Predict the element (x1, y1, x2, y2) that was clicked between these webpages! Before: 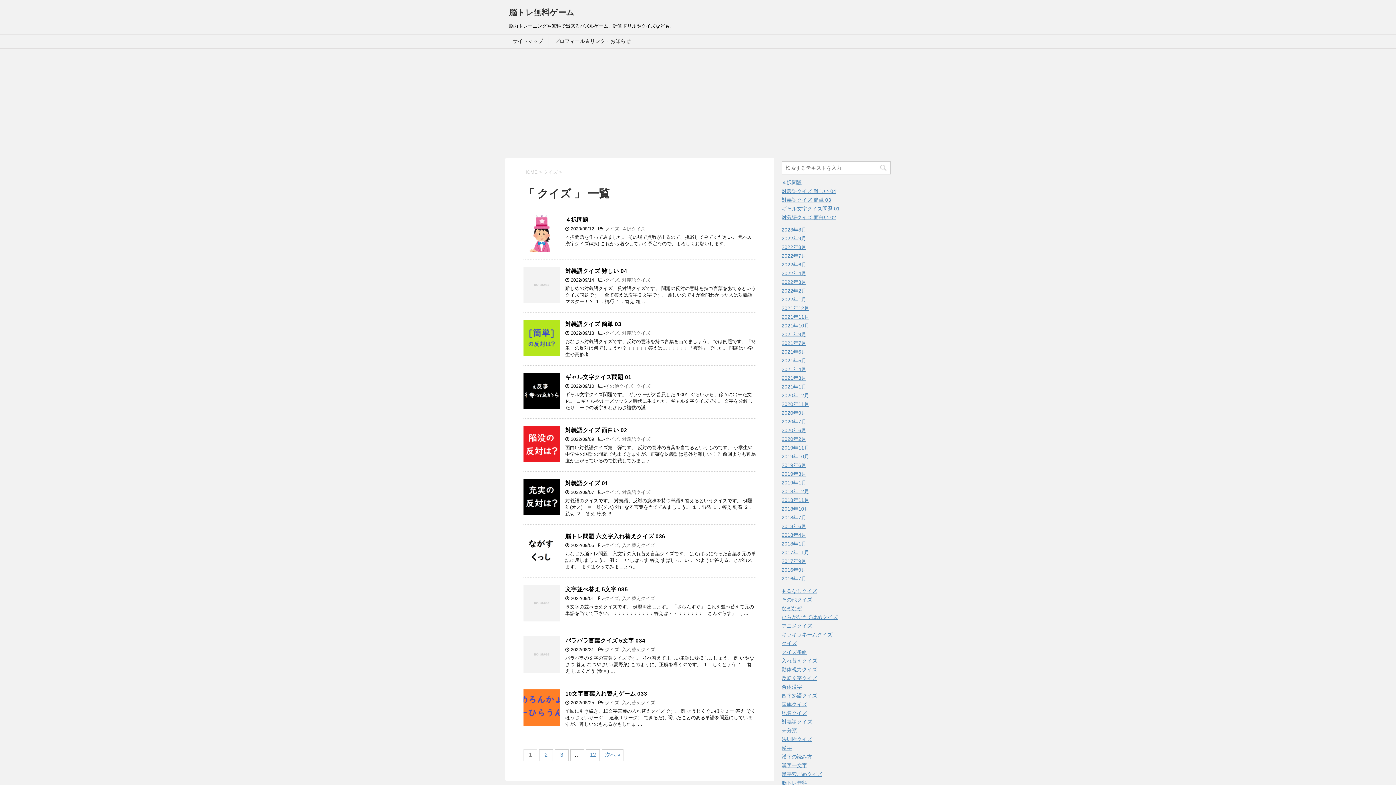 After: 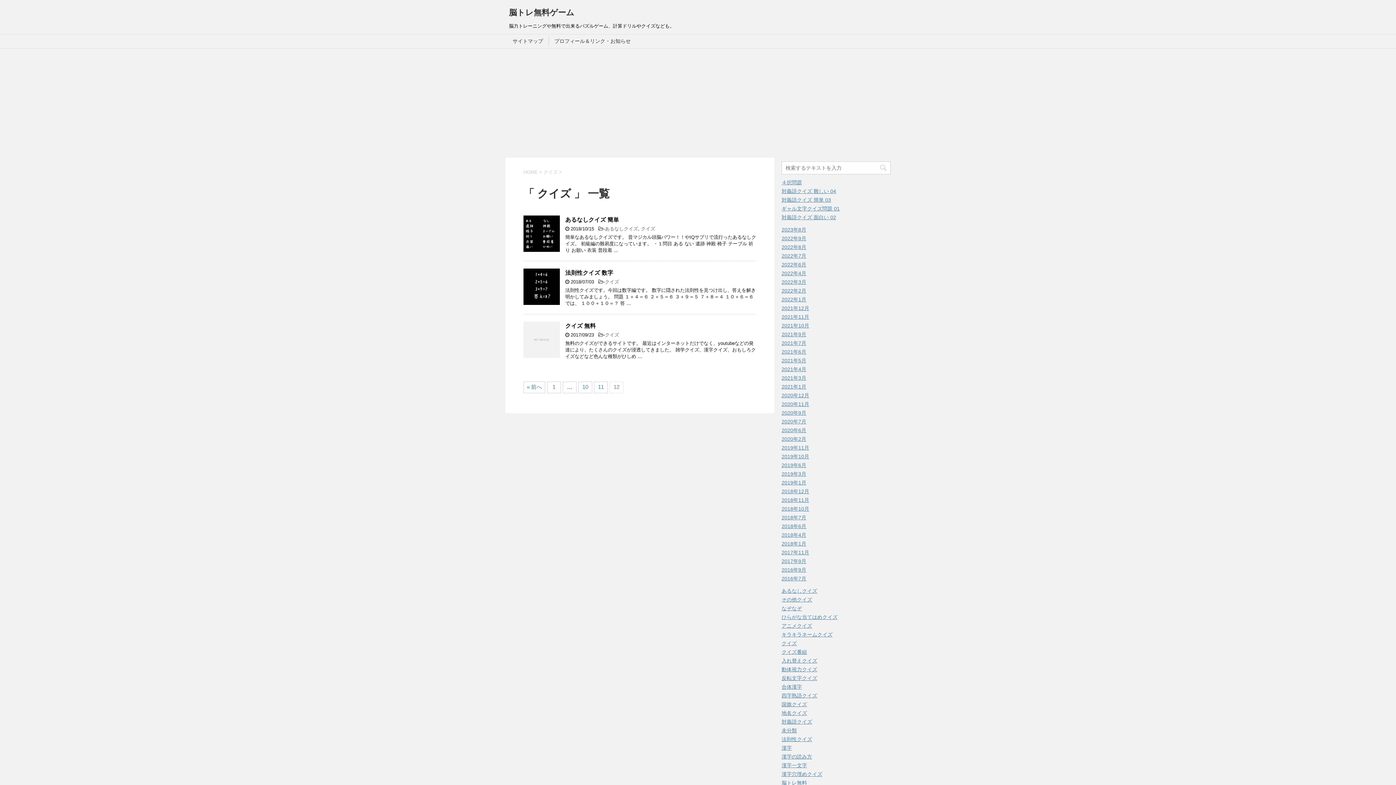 Action: label: 12 bbox: (586, 749, 600, 761)